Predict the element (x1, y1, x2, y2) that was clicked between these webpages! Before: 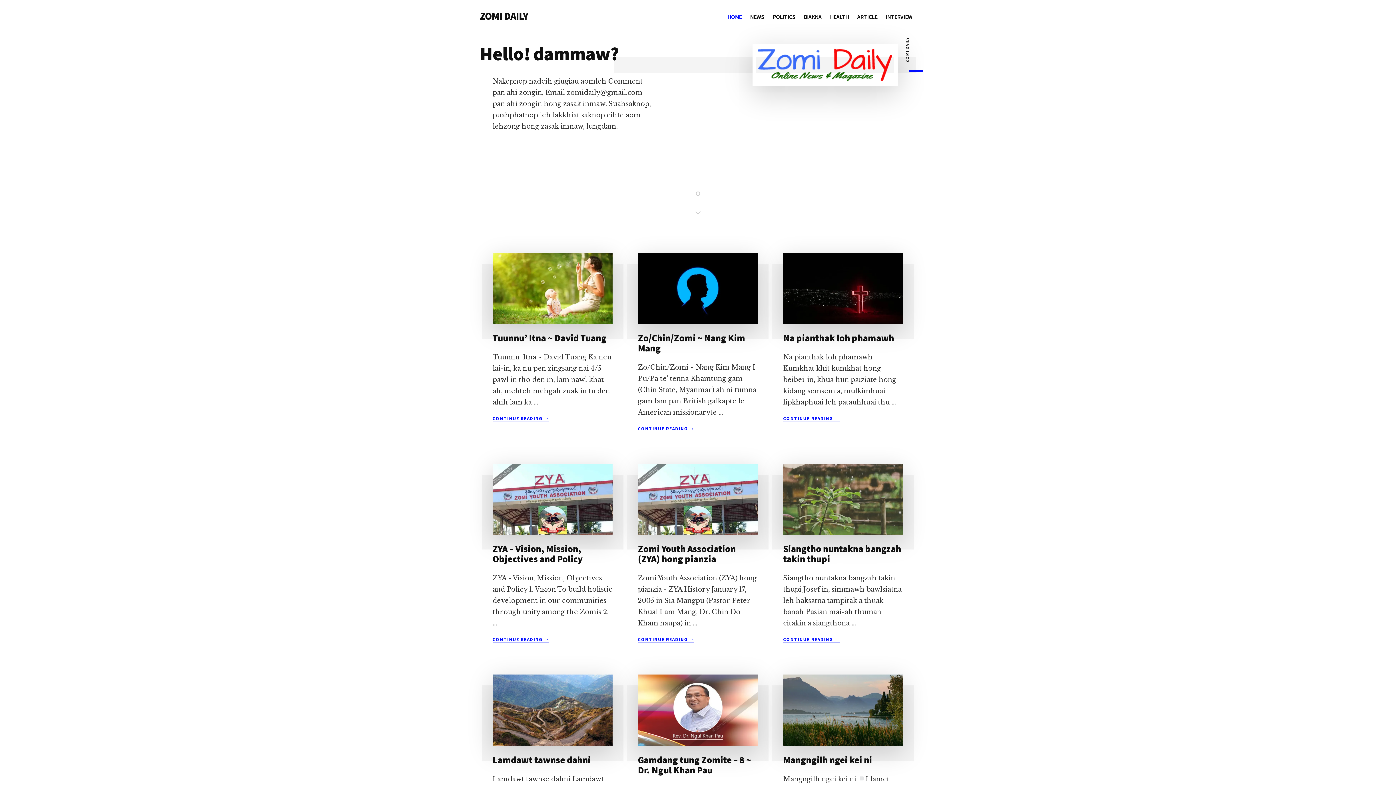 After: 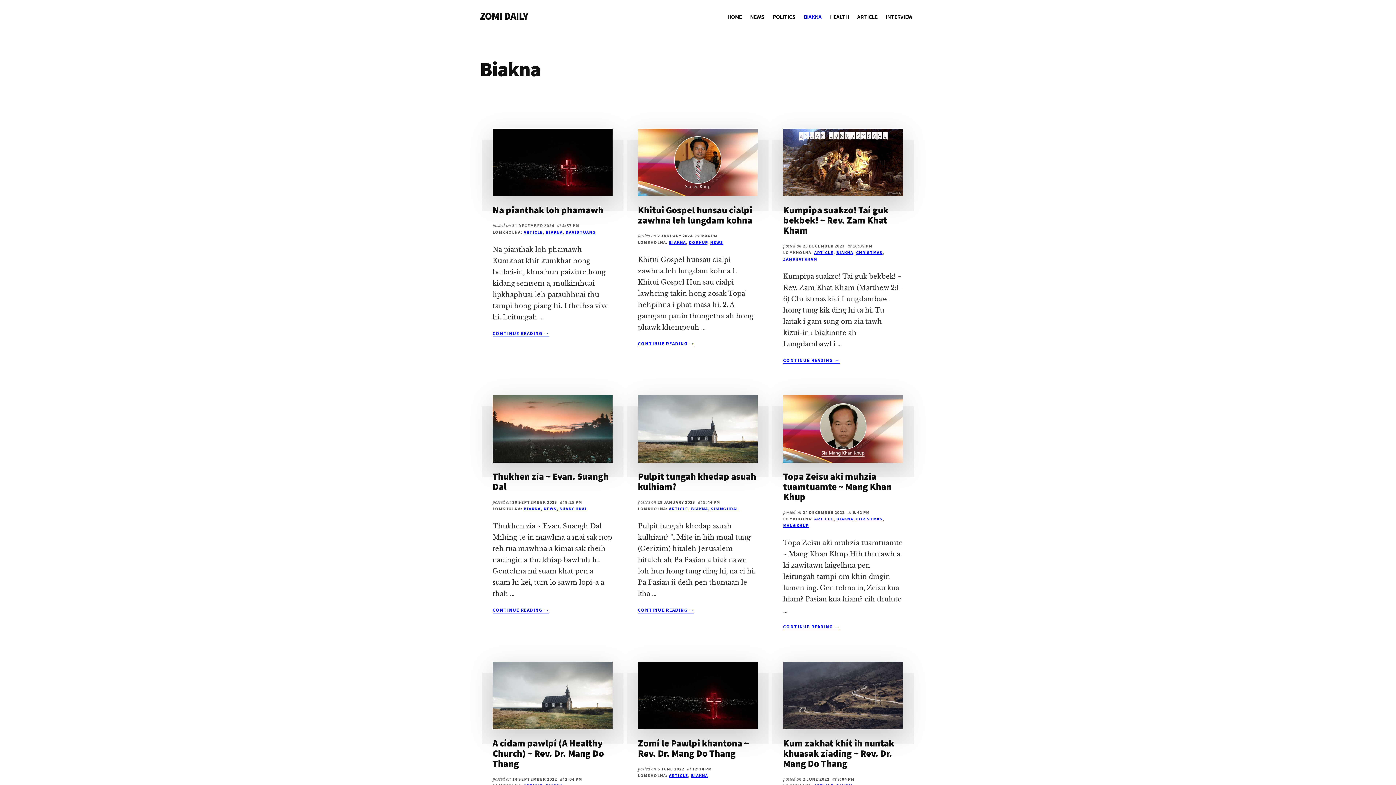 Action: bbox: (800, 7, 825, 26) label: BIAKNA